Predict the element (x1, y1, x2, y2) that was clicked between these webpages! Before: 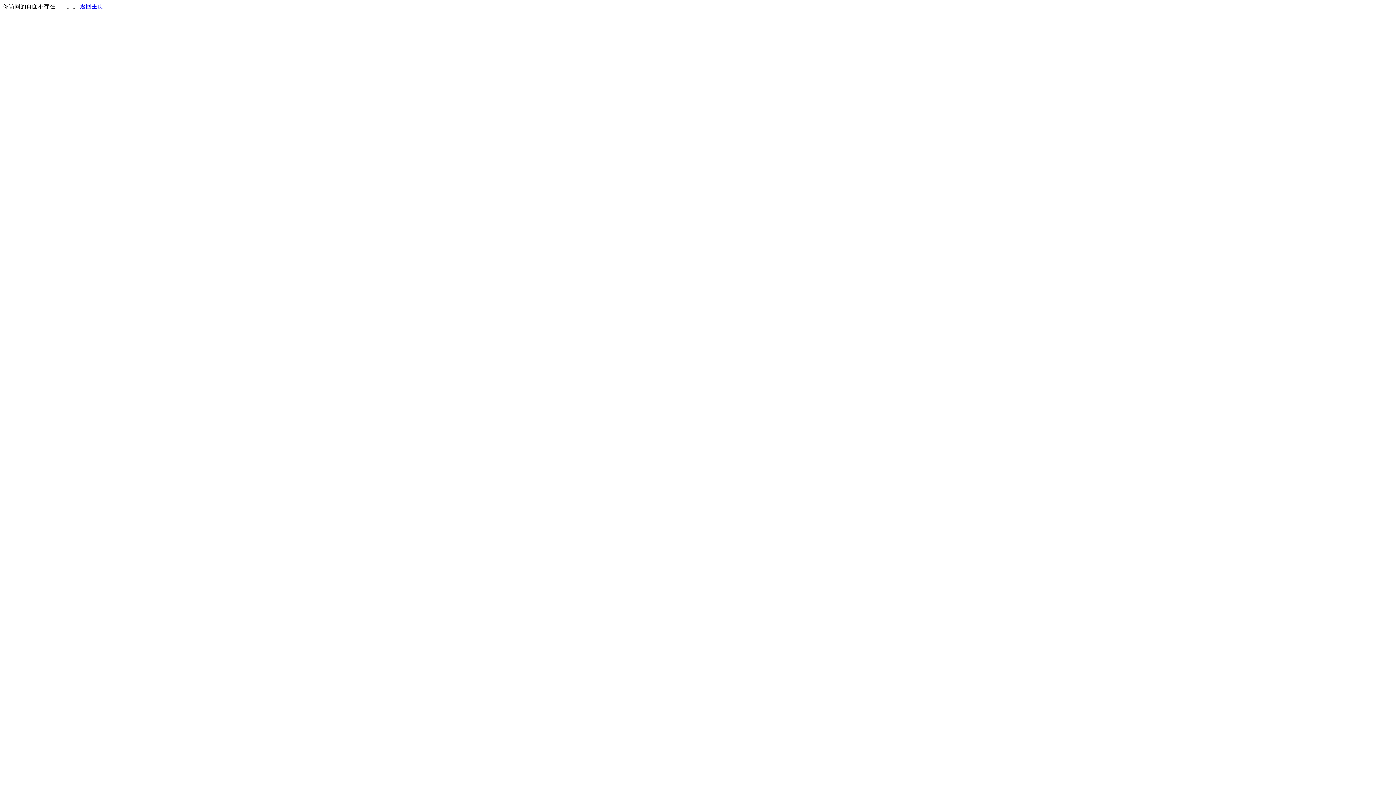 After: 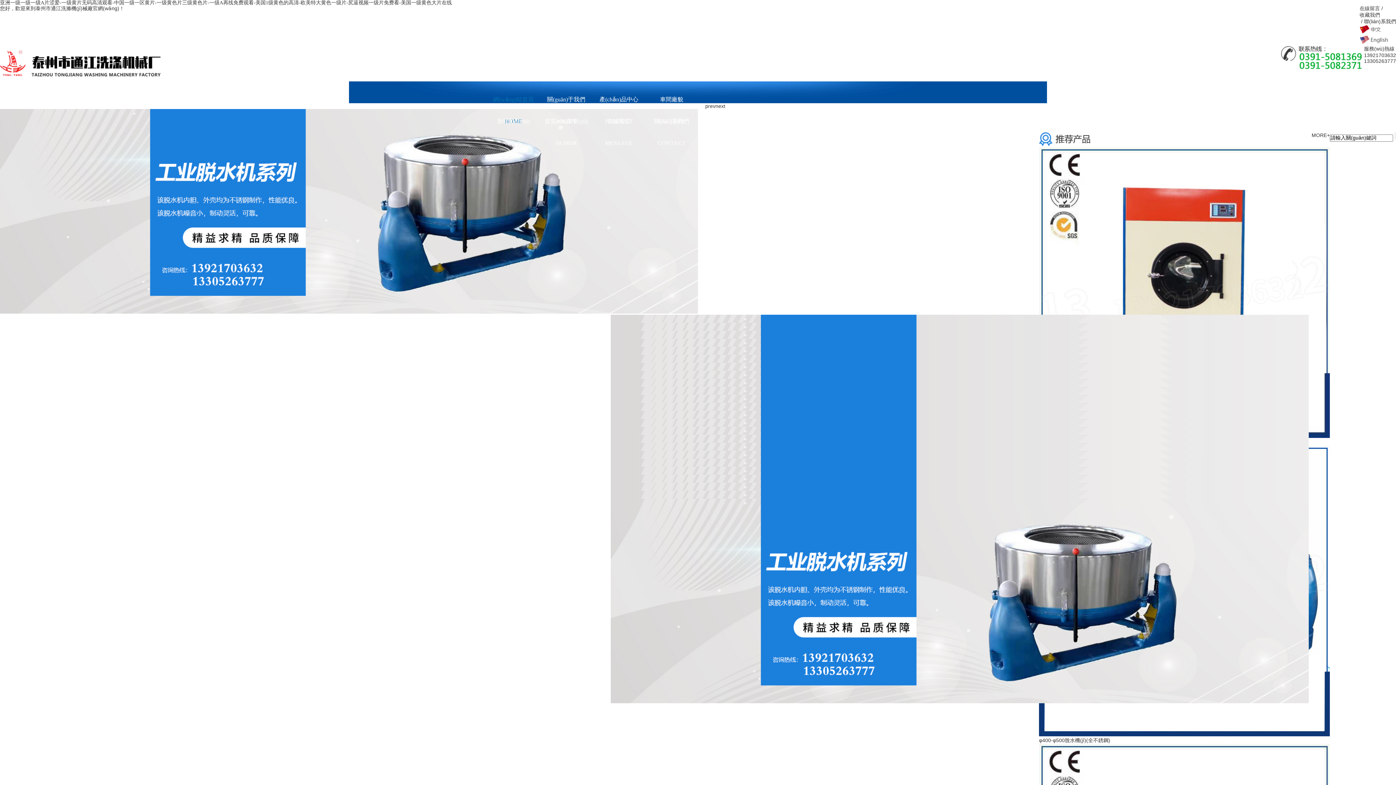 Action: label: 返回主页 bbox: (80, 3, 103, 9)